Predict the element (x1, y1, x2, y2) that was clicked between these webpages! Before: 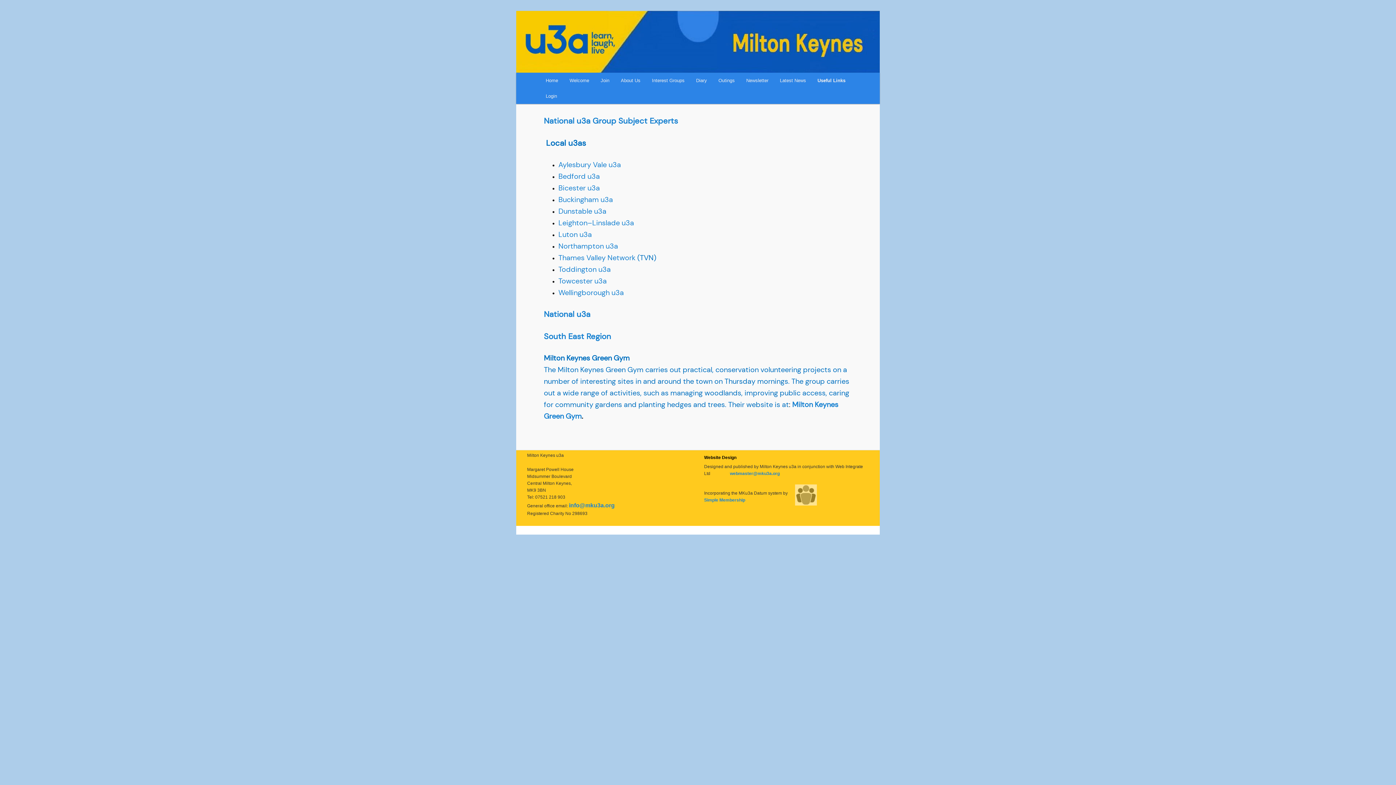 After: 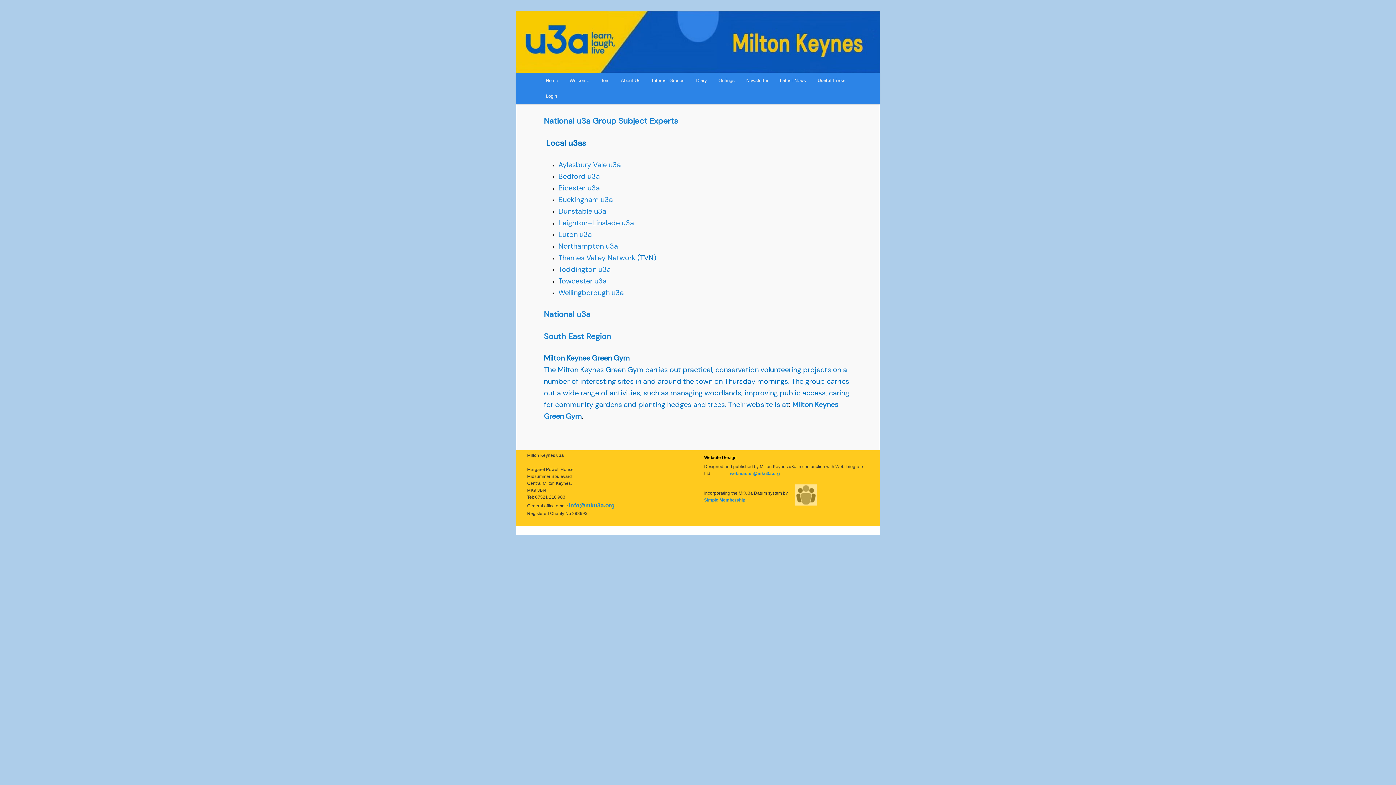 Action: label: info@mku3a.org bbox: (569, 503, 614, 508)